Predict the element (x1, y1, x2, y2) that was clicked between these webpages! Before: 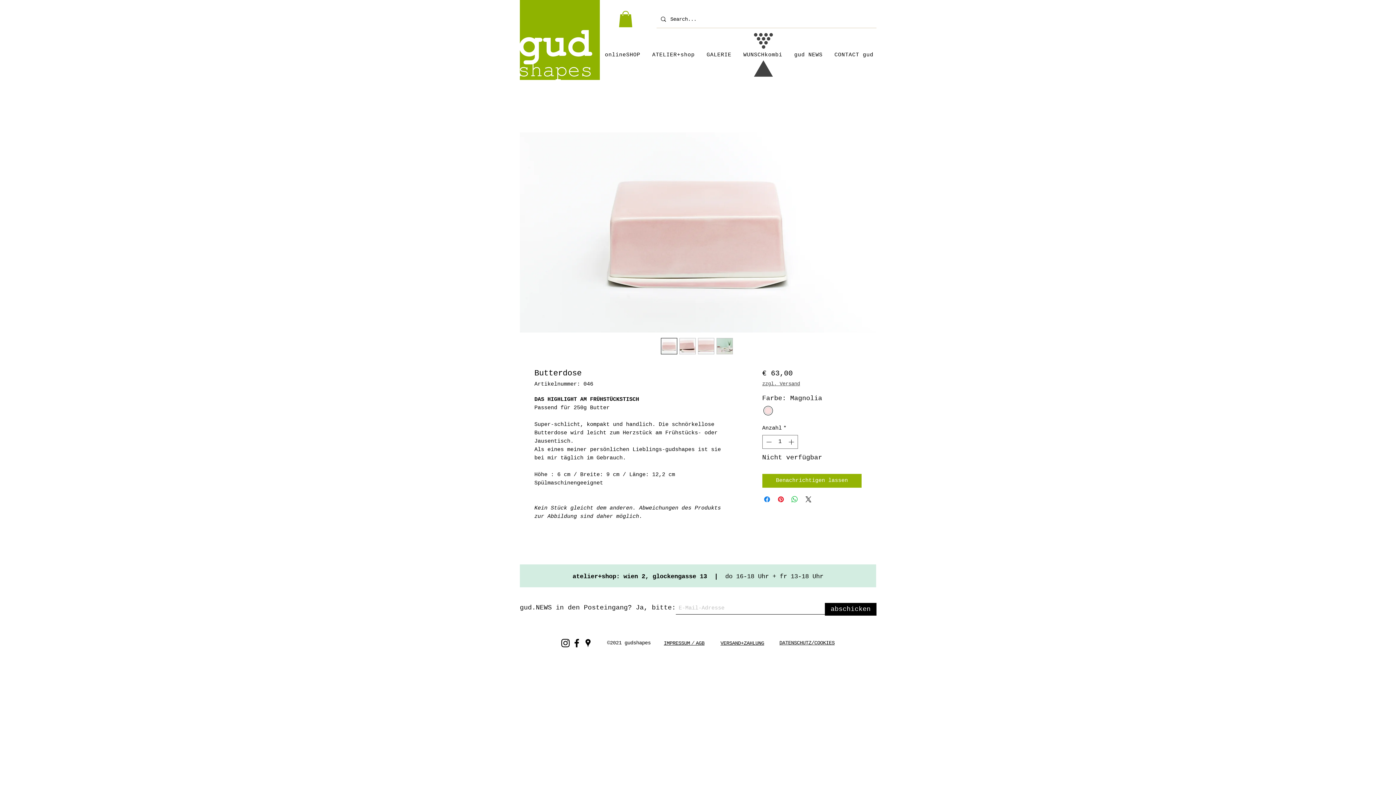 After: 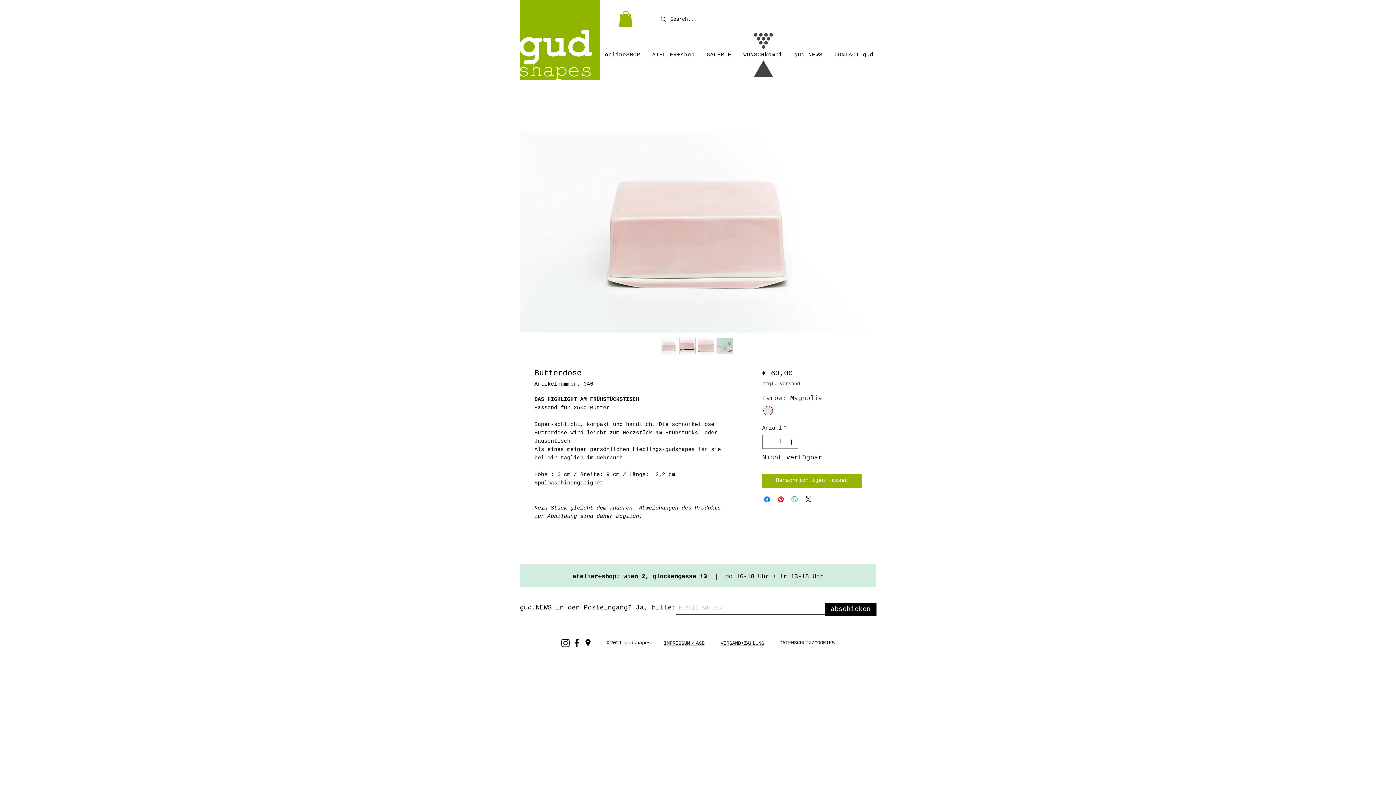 Action: label: Schwarz Instagram Icon bbox: (560, 637, 571, 649)